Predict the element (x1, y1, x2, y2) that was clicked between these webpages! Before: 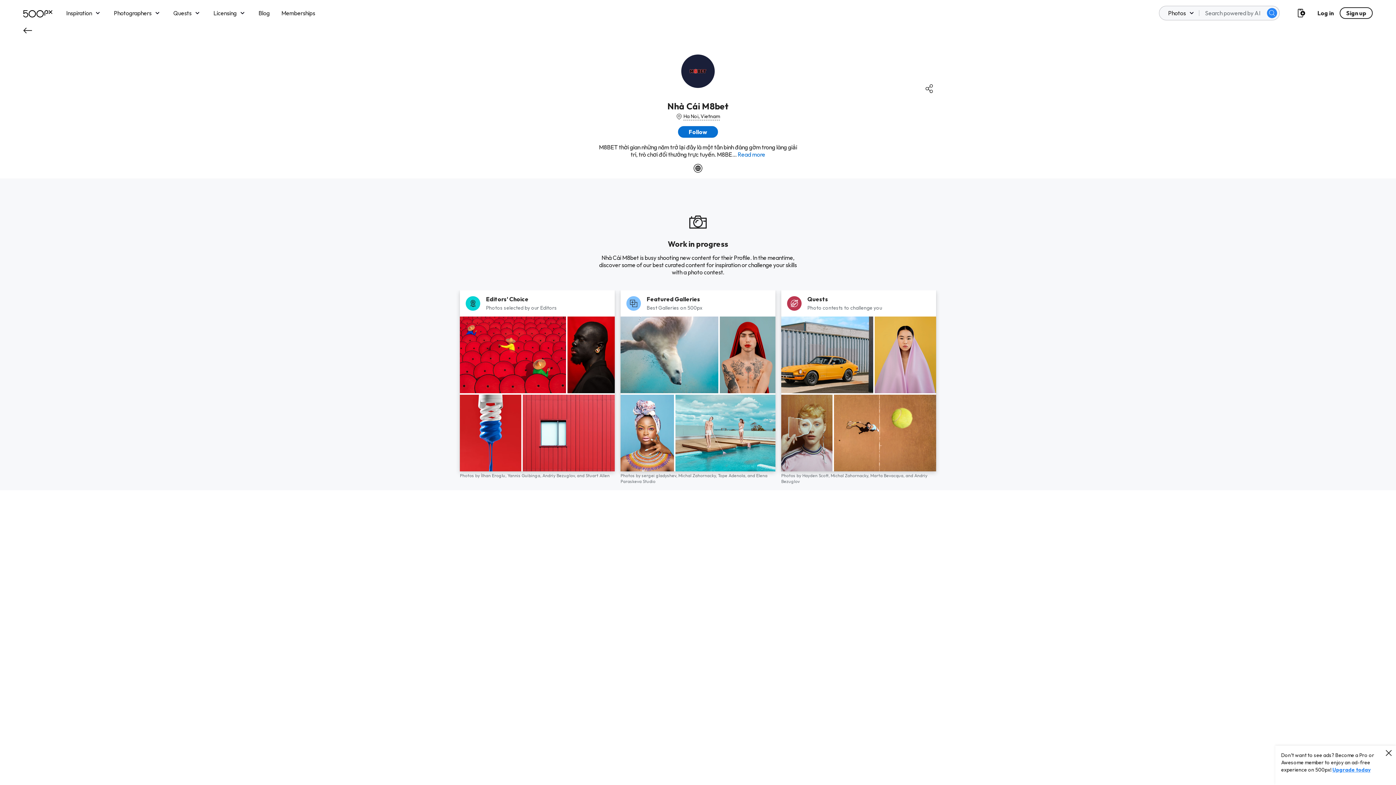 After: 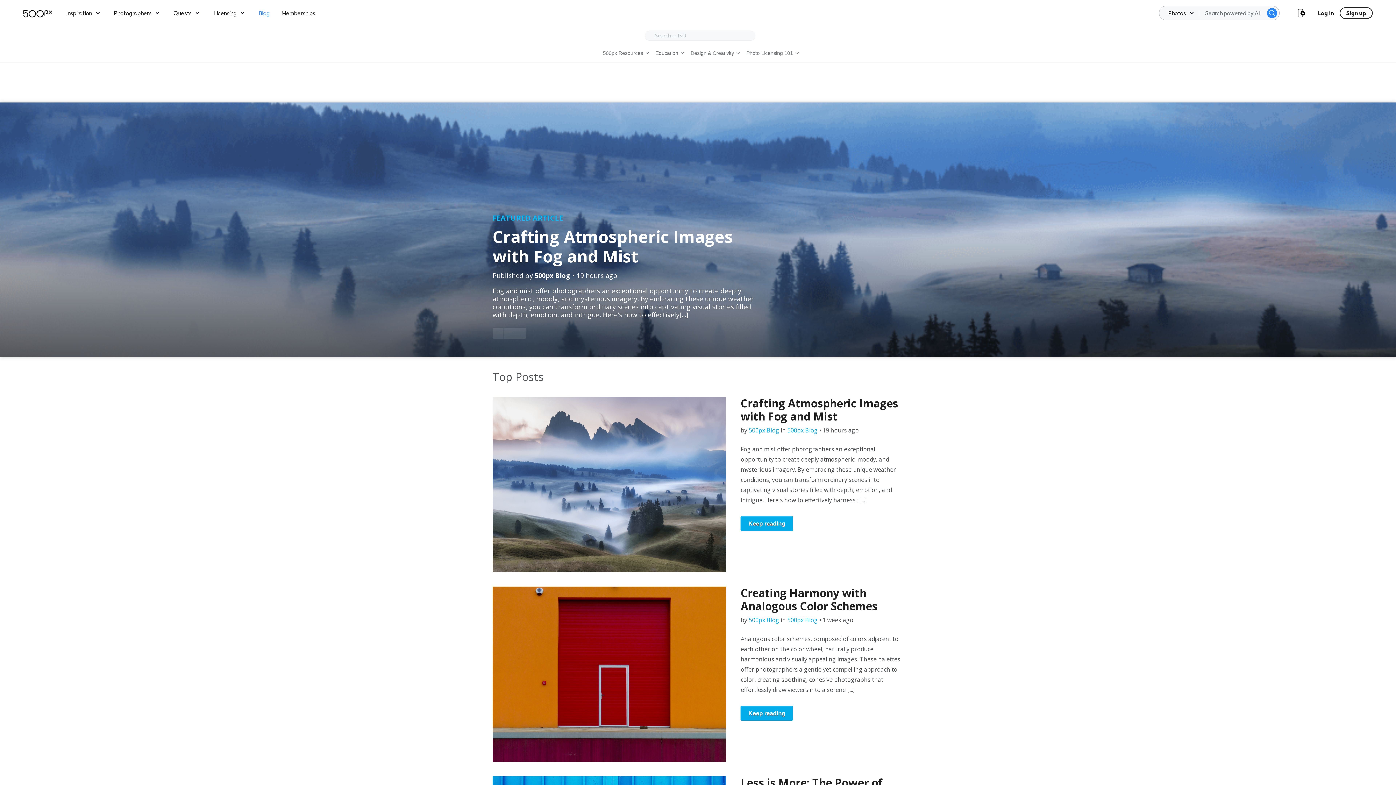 Action: label: Blog bbox: (258, 7, 269, 18)